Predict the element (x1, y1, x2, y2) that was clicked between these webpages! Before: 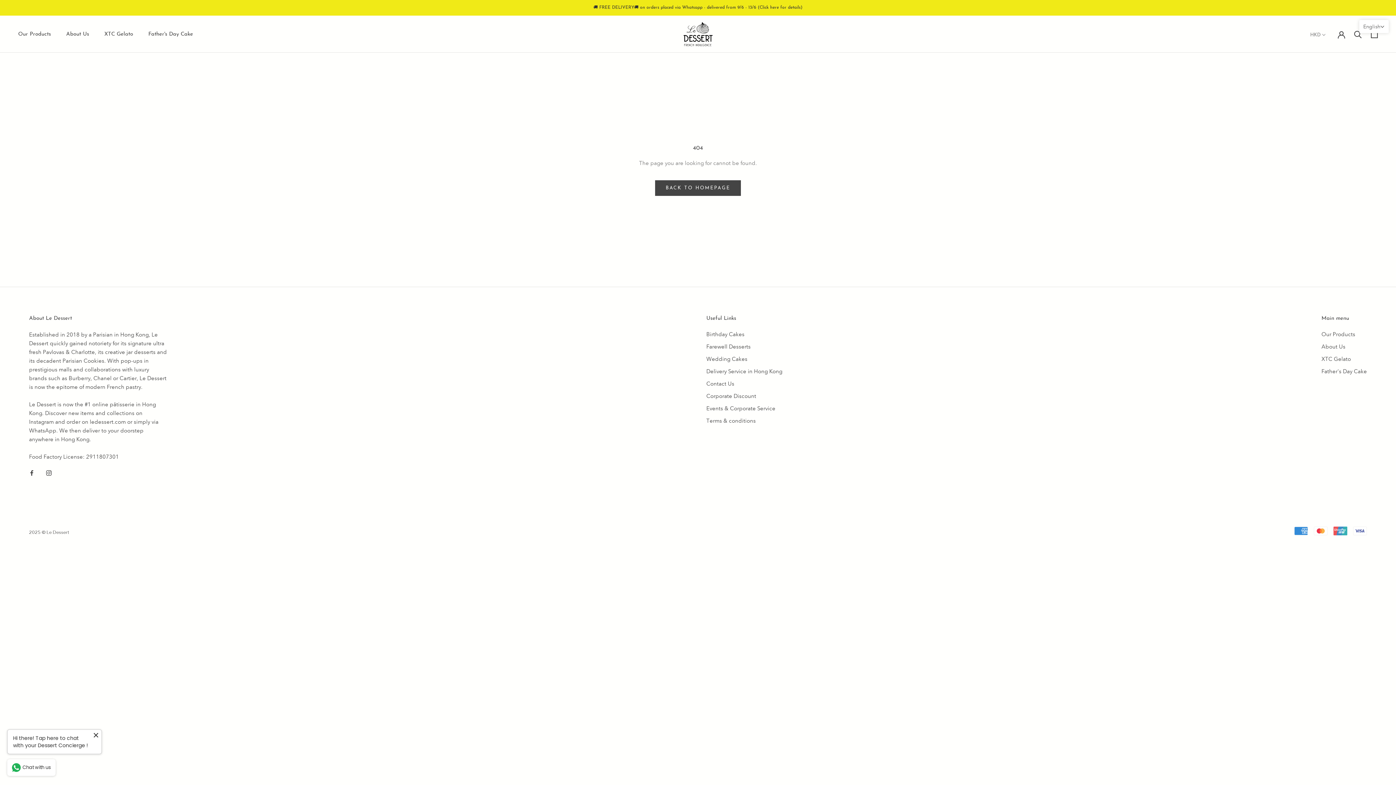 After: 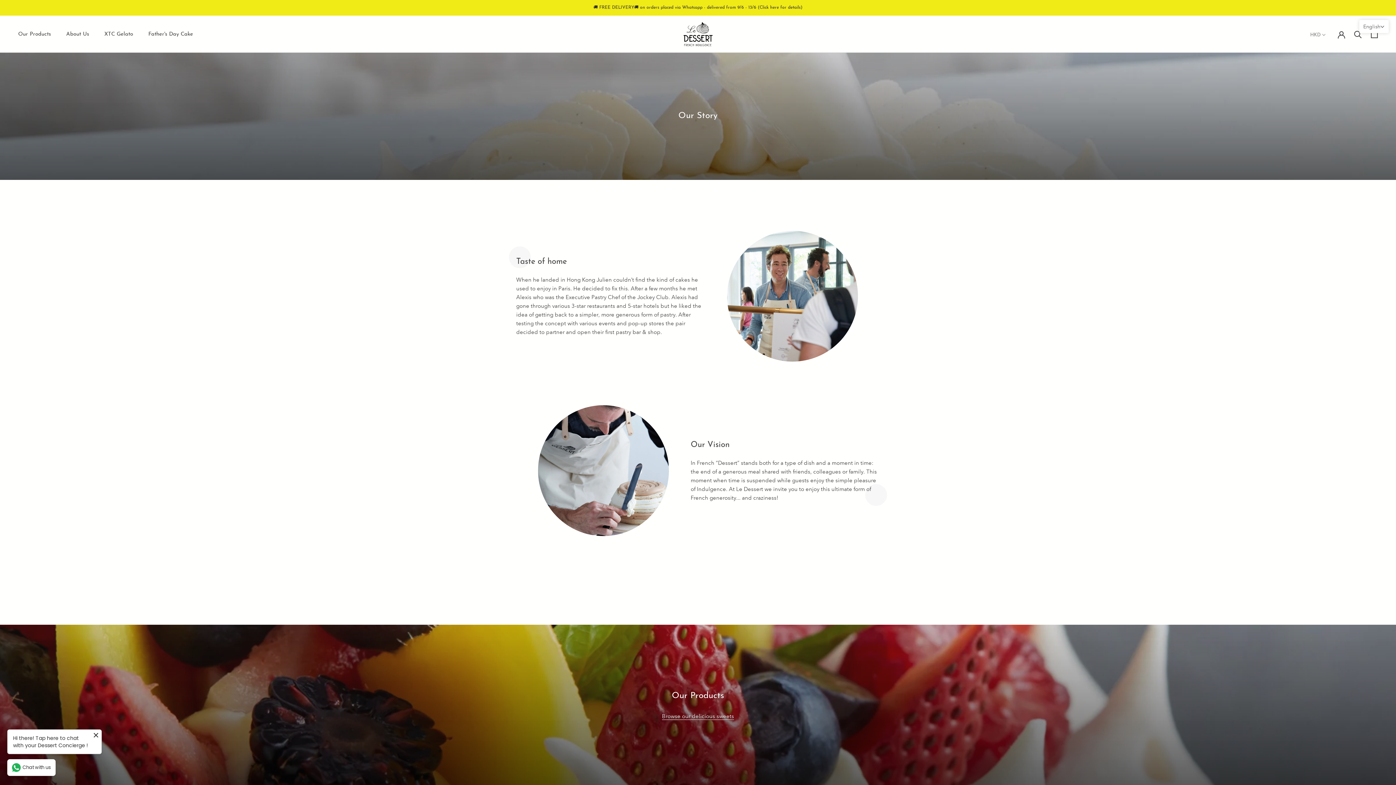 Action: bbox: (66, 31, 89, 37) label: About Us